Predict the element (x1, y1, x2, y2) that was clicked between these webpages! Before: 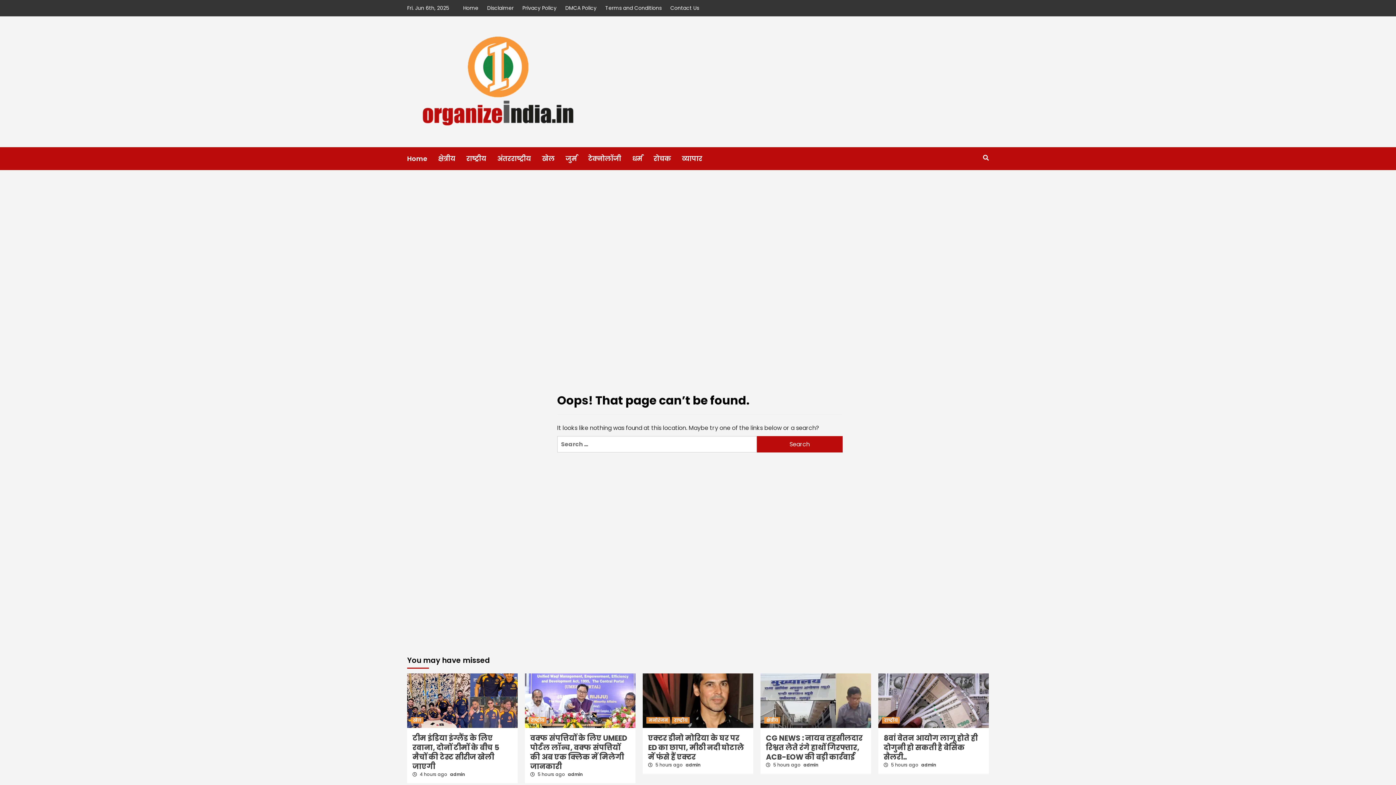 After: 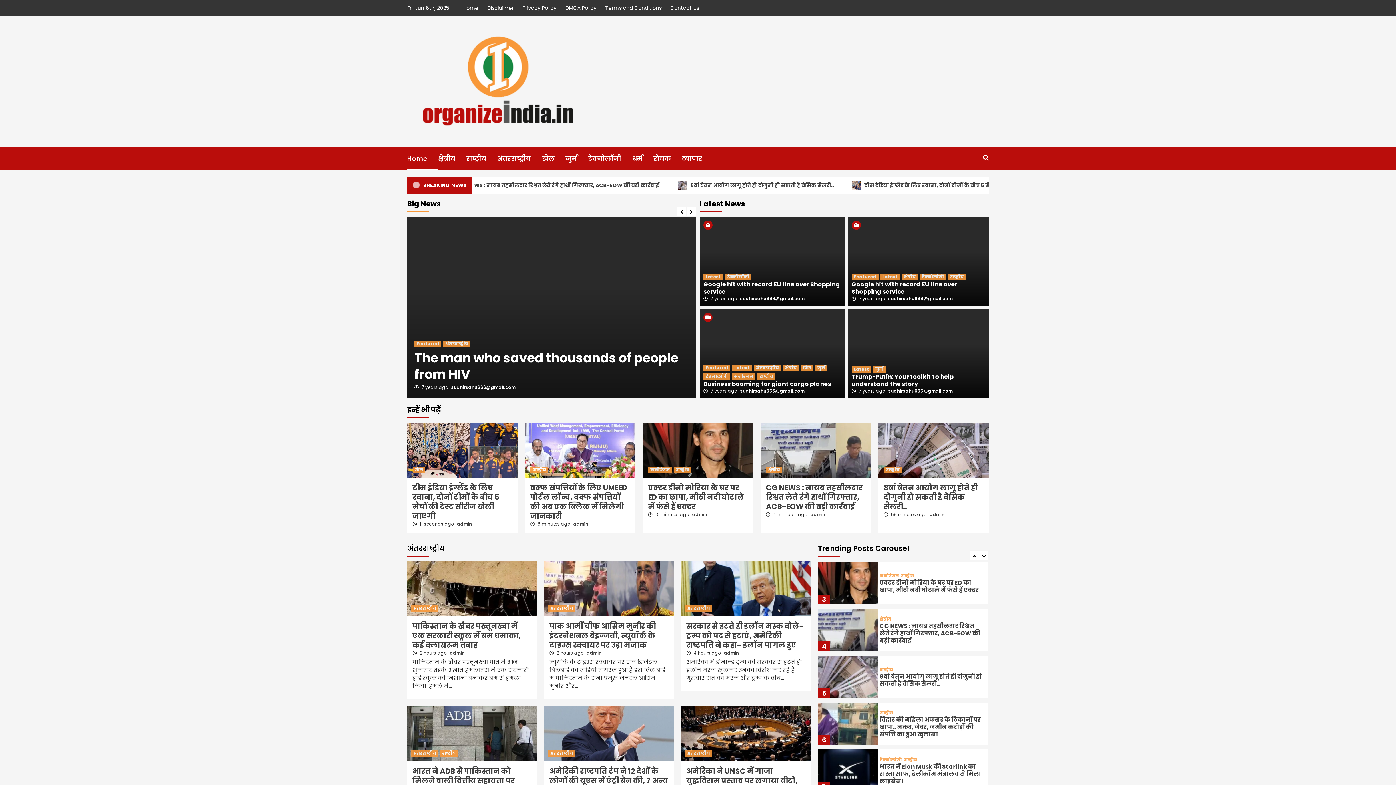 Action: bbox: (407, 27, 589, 136)